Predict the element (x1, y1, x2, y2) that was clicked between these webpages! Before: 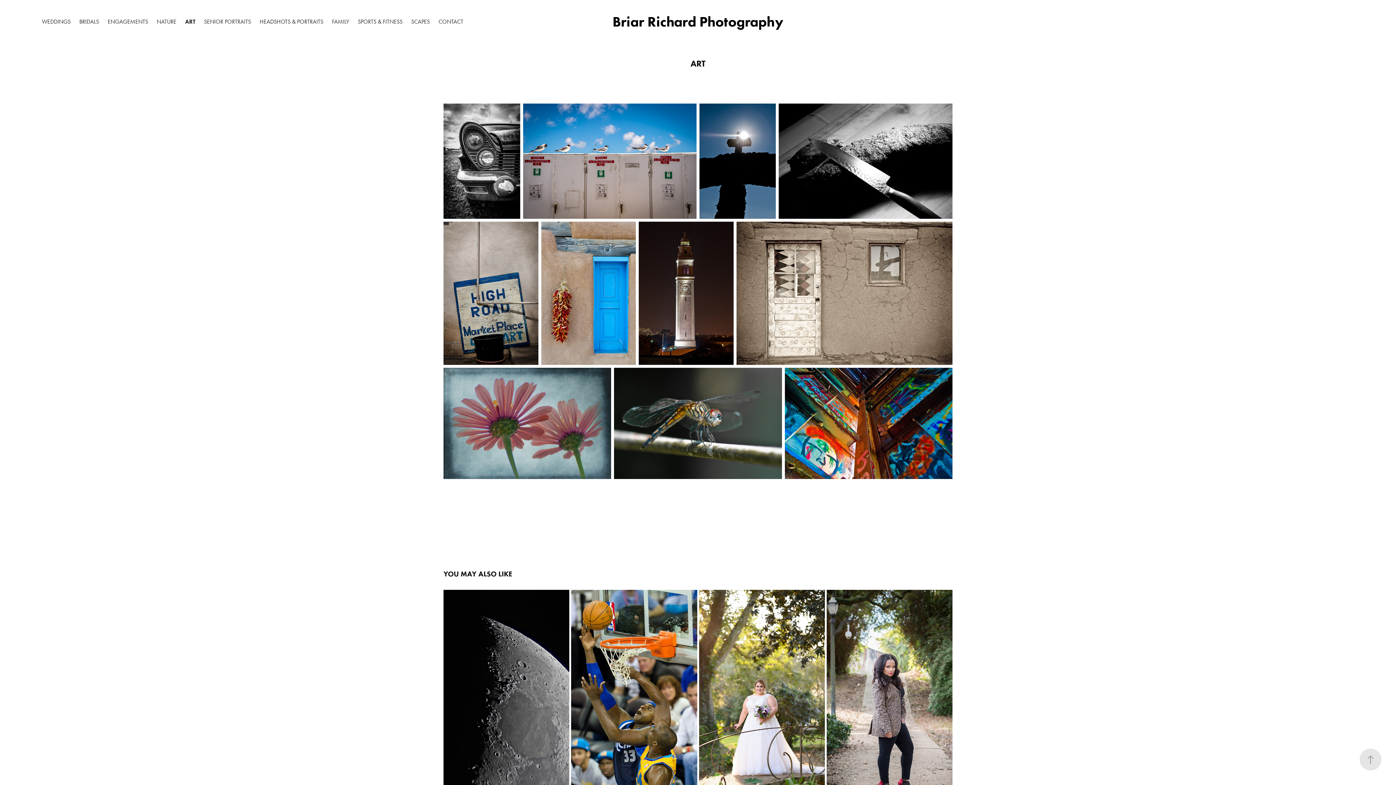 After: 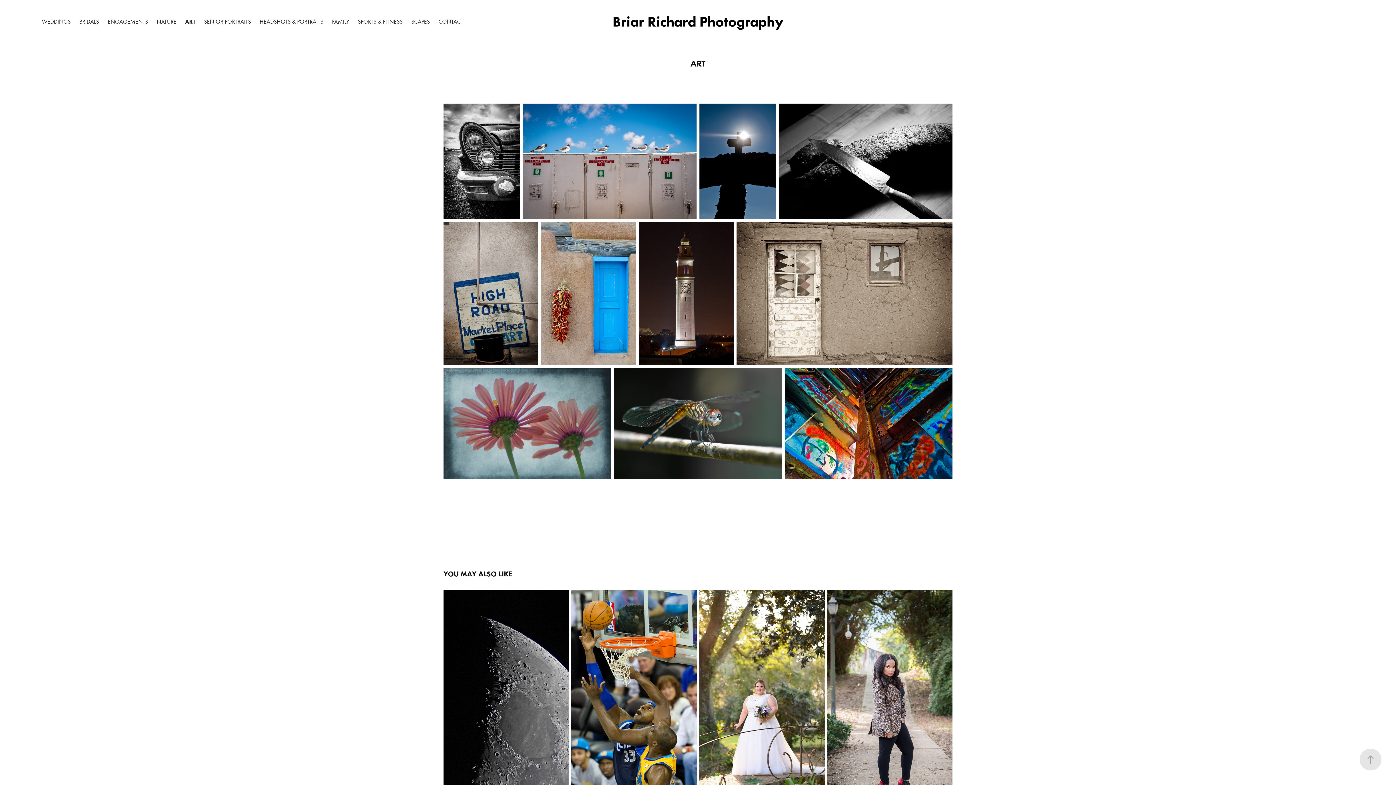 Action: bbox: (185, 18, 195, 25) label: ART